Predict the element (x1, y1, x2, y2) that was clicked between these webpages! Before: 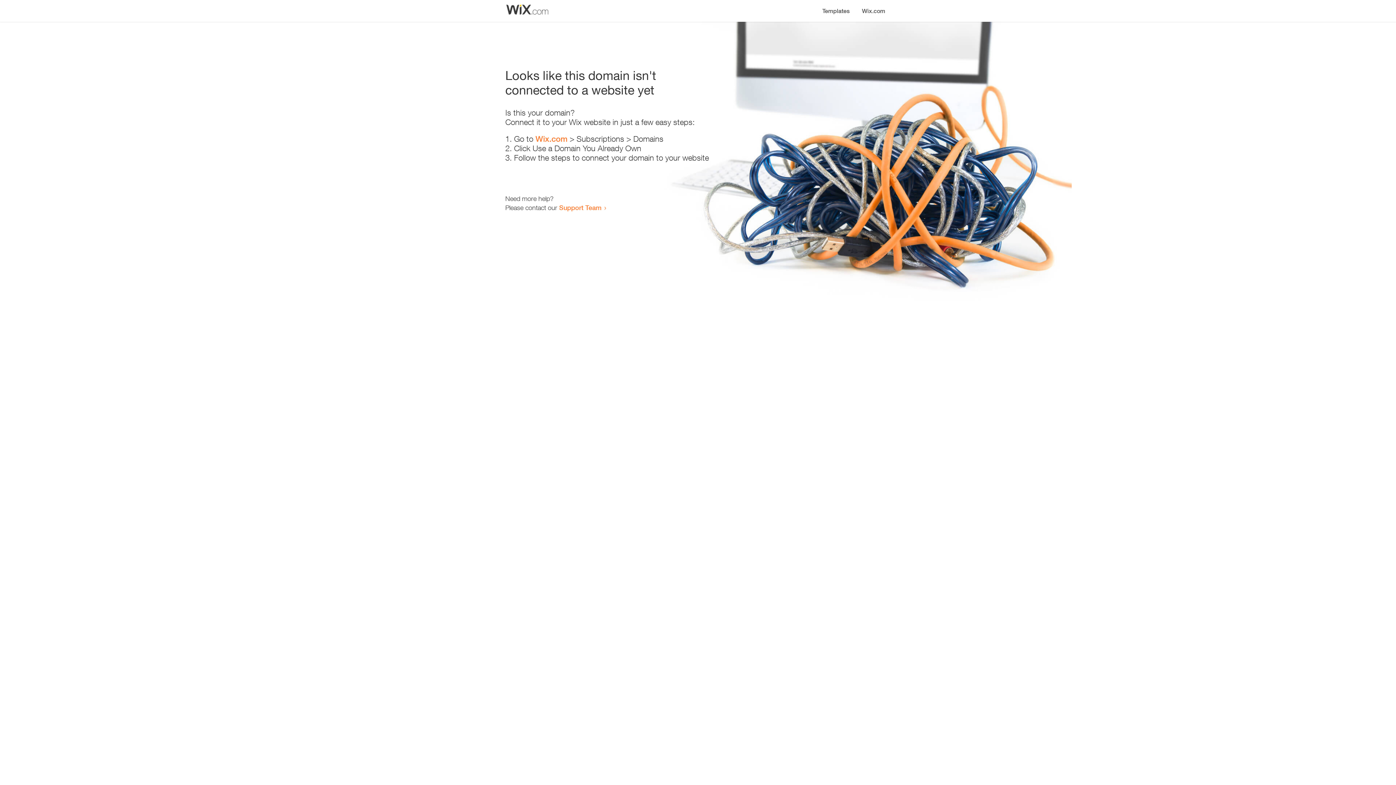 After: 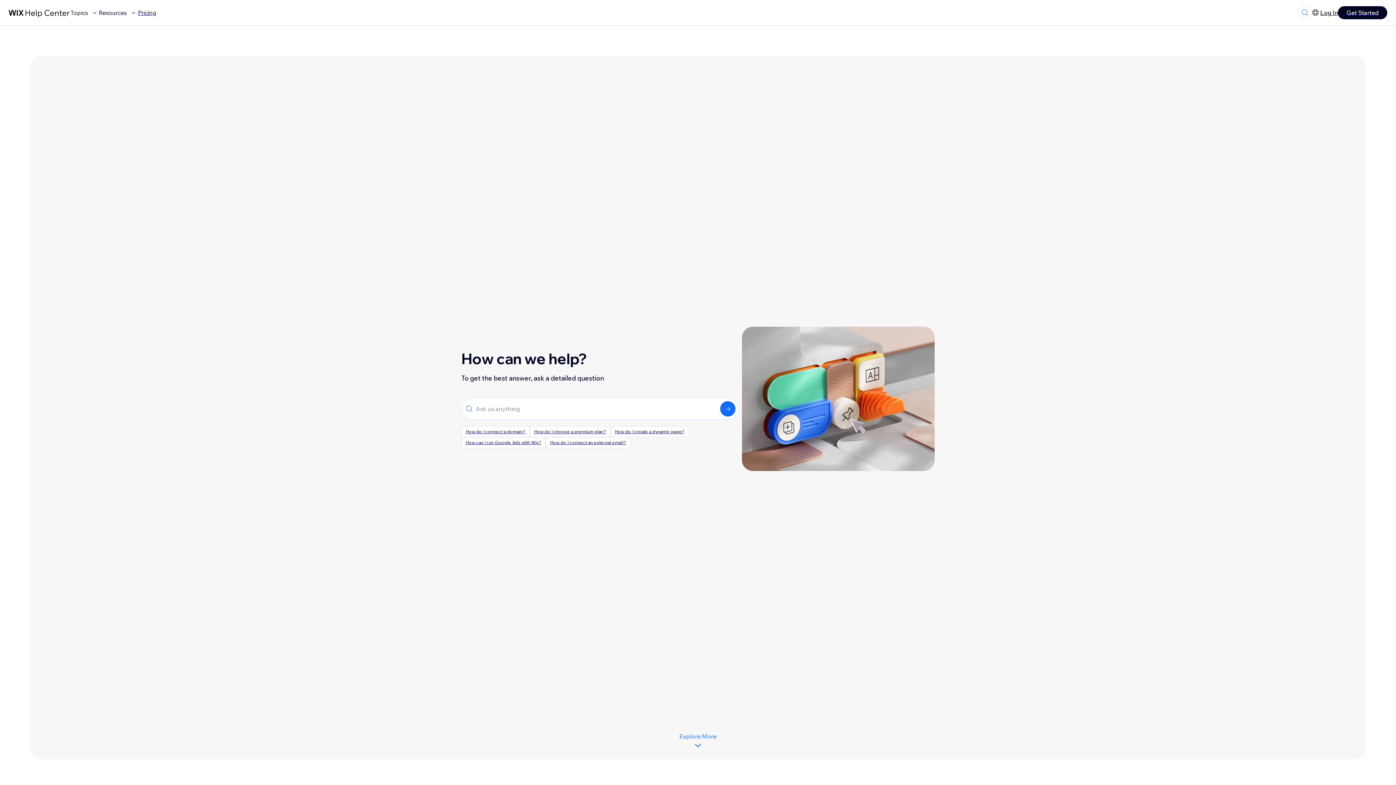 Action: label: Support Team bbox: (559, 203, 601, 211)